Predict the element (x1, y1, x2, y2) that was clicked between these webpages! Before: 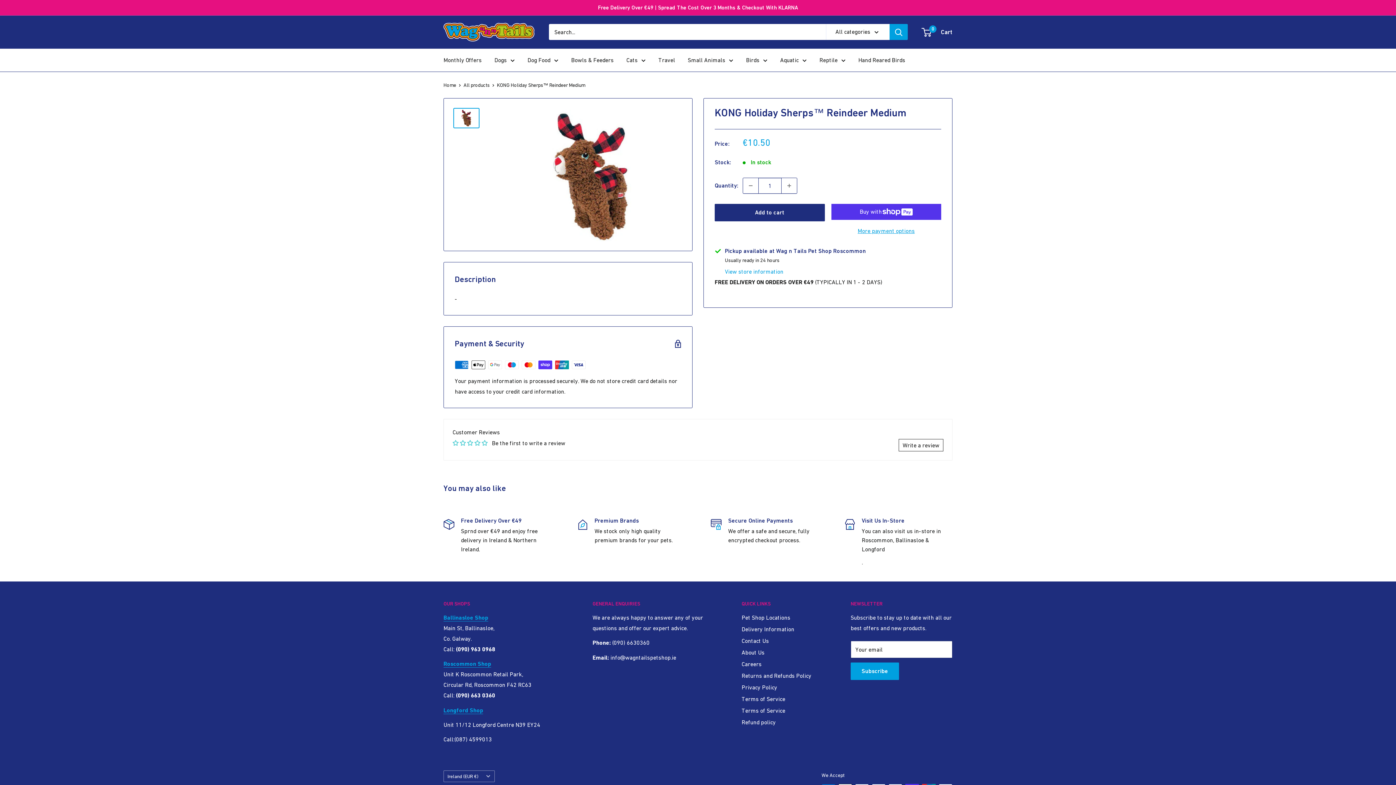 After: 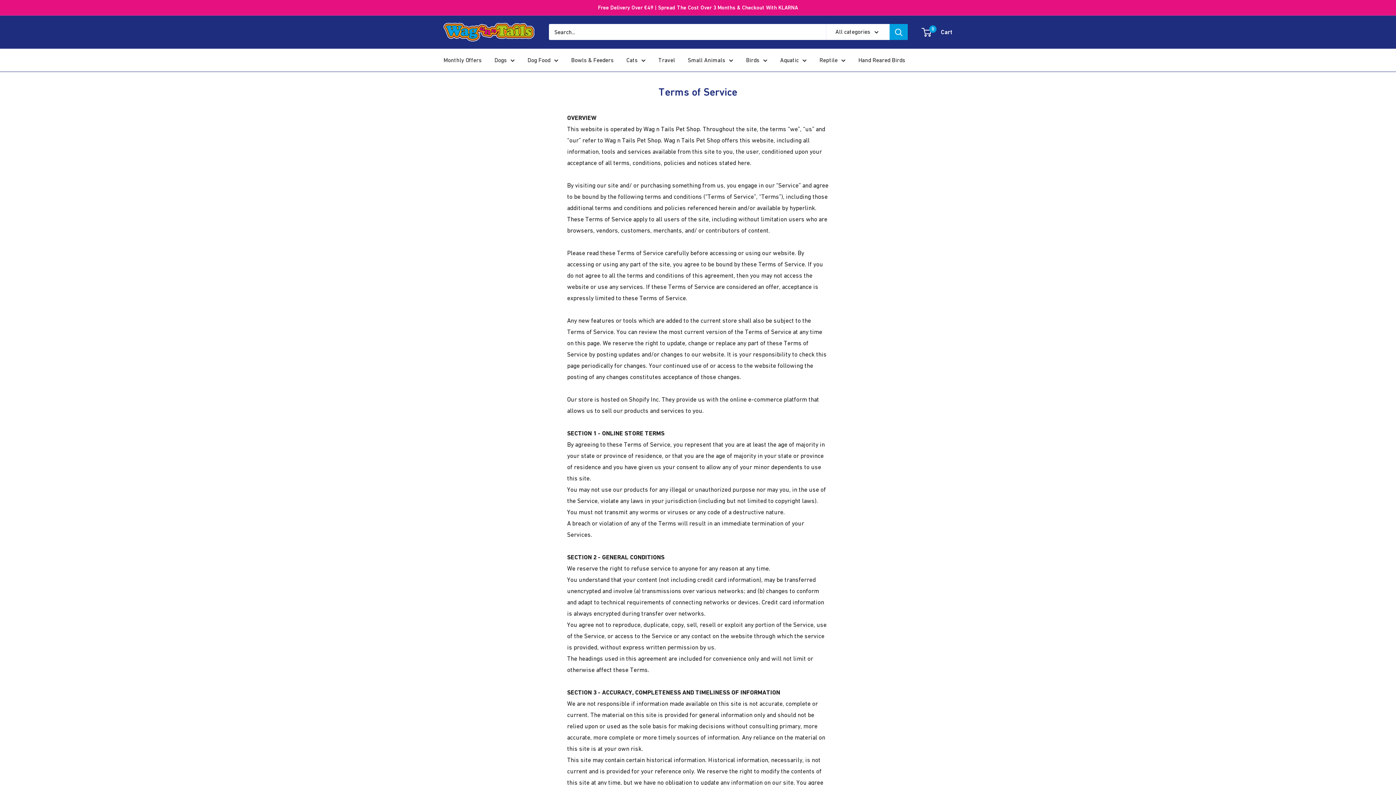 Action: bbox: (741, 693, 825, 705) label: Terms of Service